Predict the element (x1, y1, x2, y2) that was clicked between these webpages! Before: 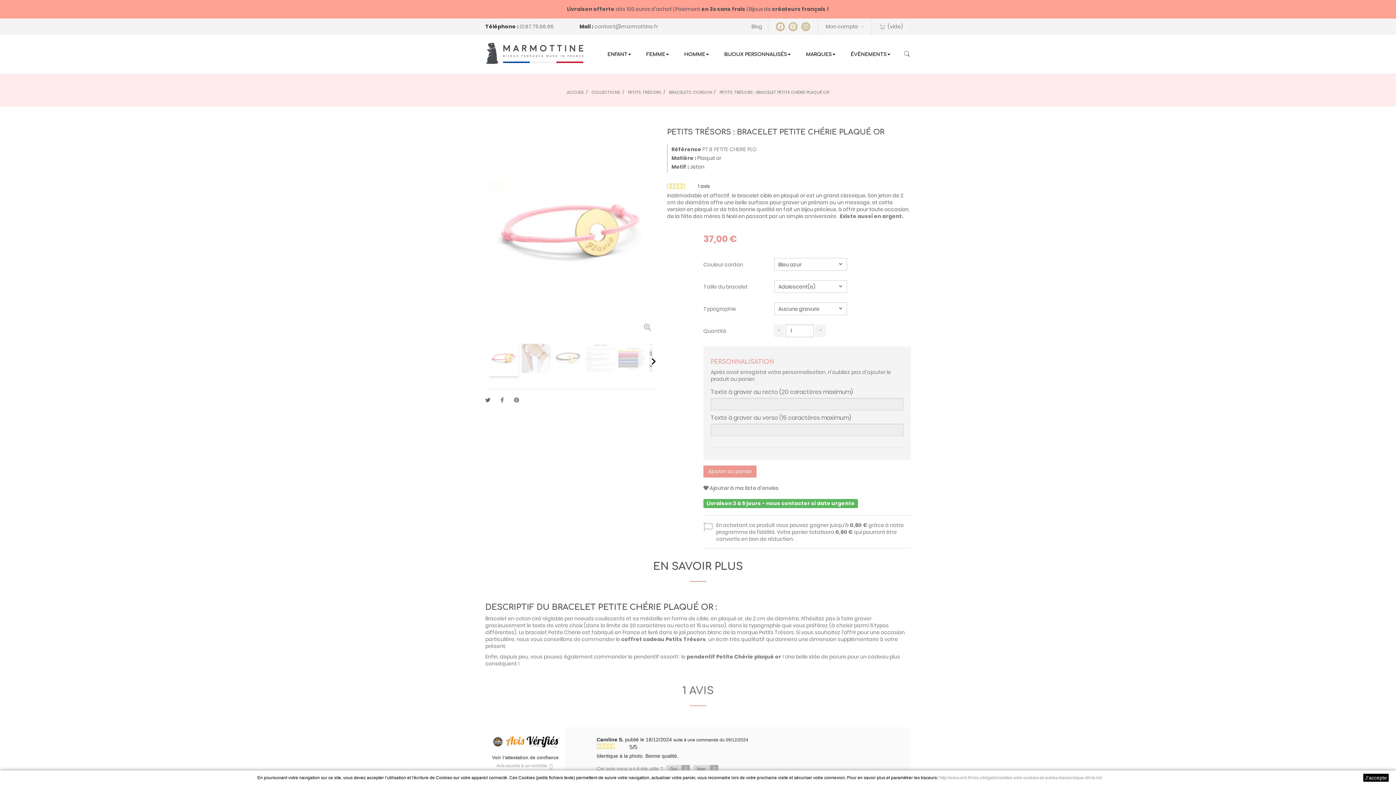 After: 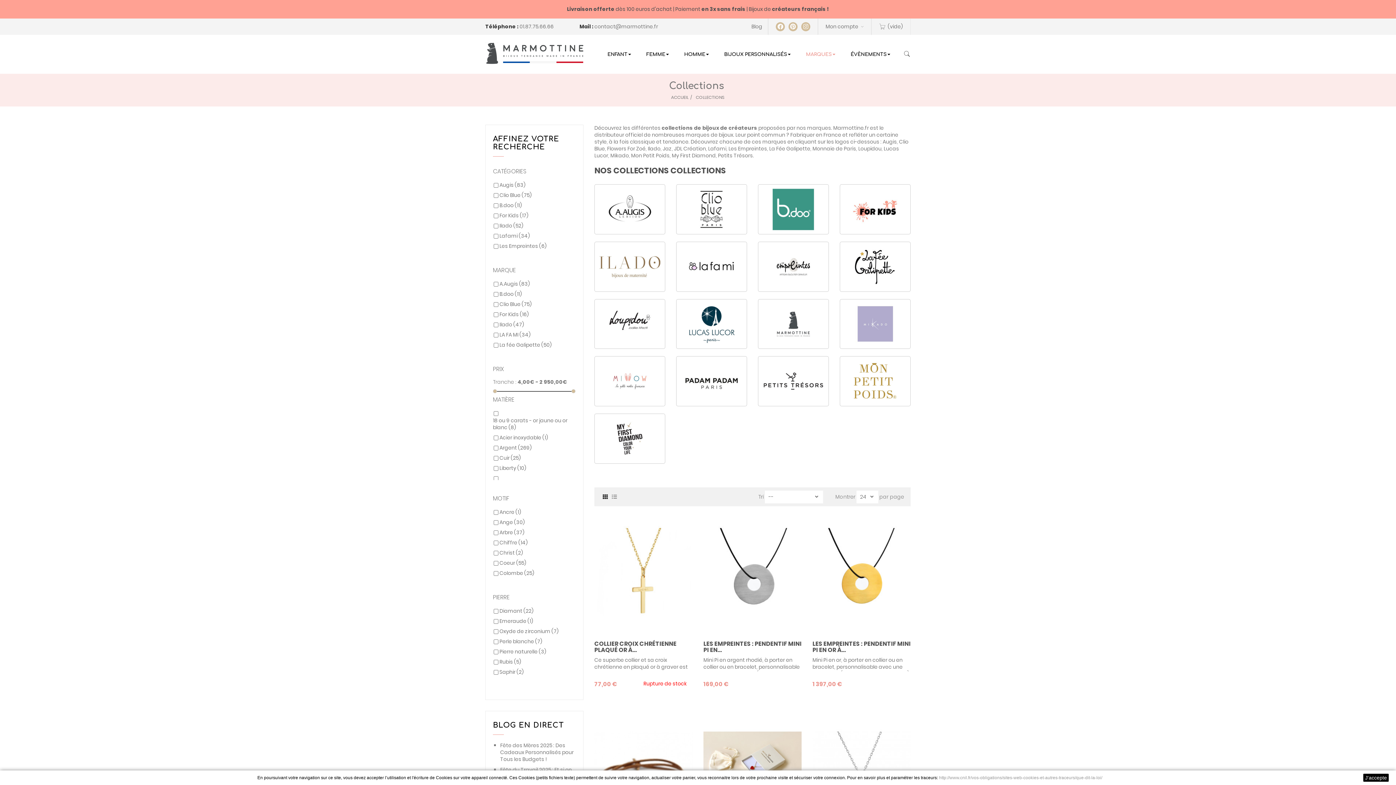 Action: bbox: (591, 89, 620, 95) label: COLLECTIONS